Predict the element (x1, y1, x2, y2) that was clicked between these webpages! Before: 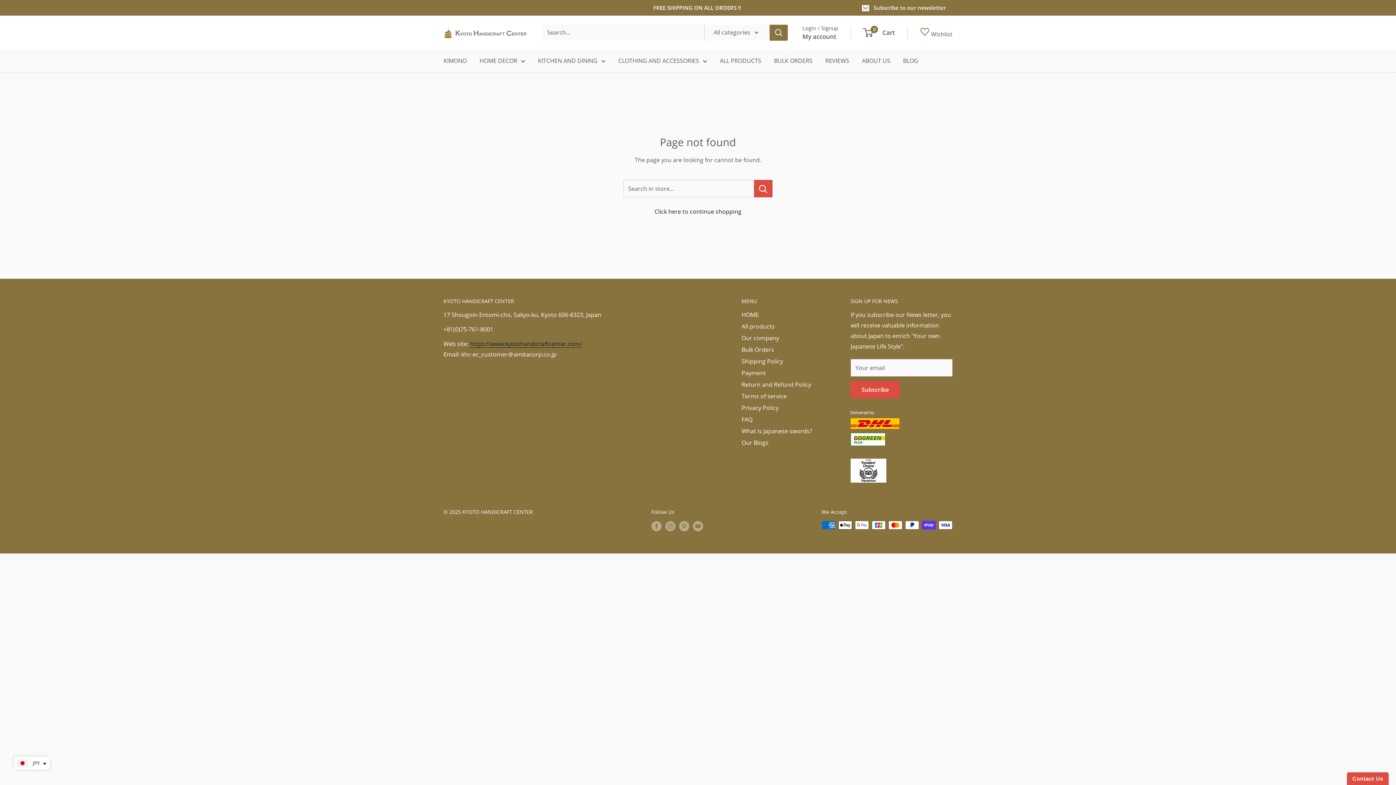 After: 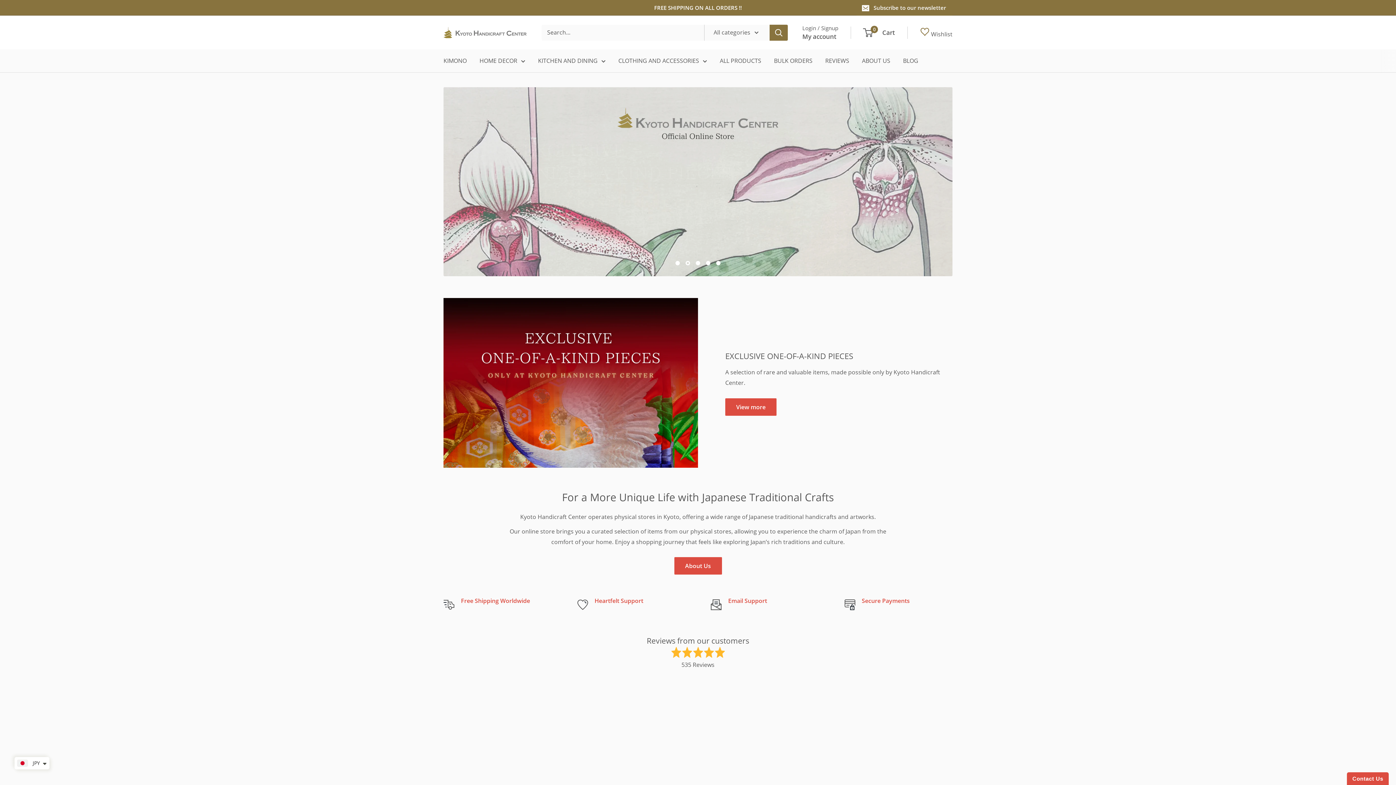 Action: bbox: (538, 55, 605, 66) label: KITCHEN AND DINING